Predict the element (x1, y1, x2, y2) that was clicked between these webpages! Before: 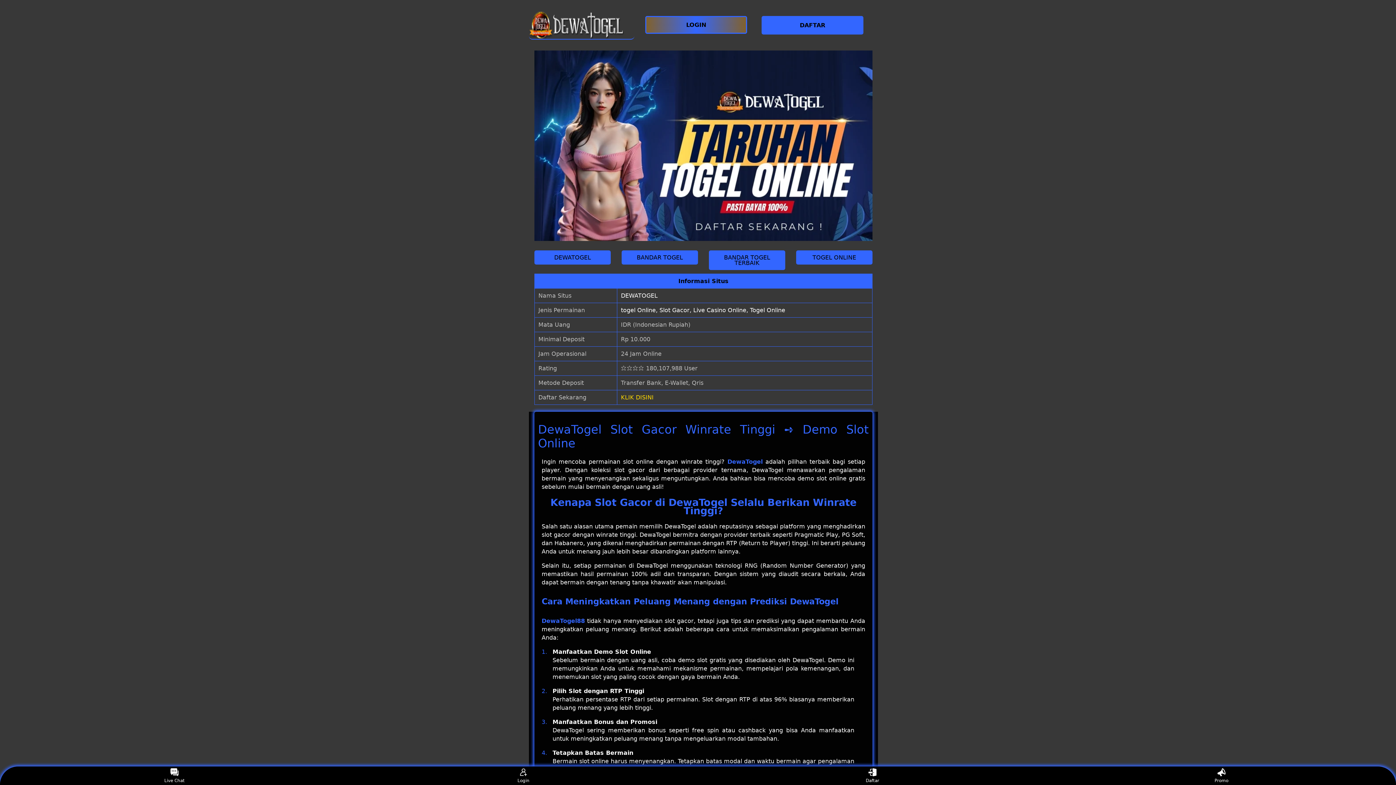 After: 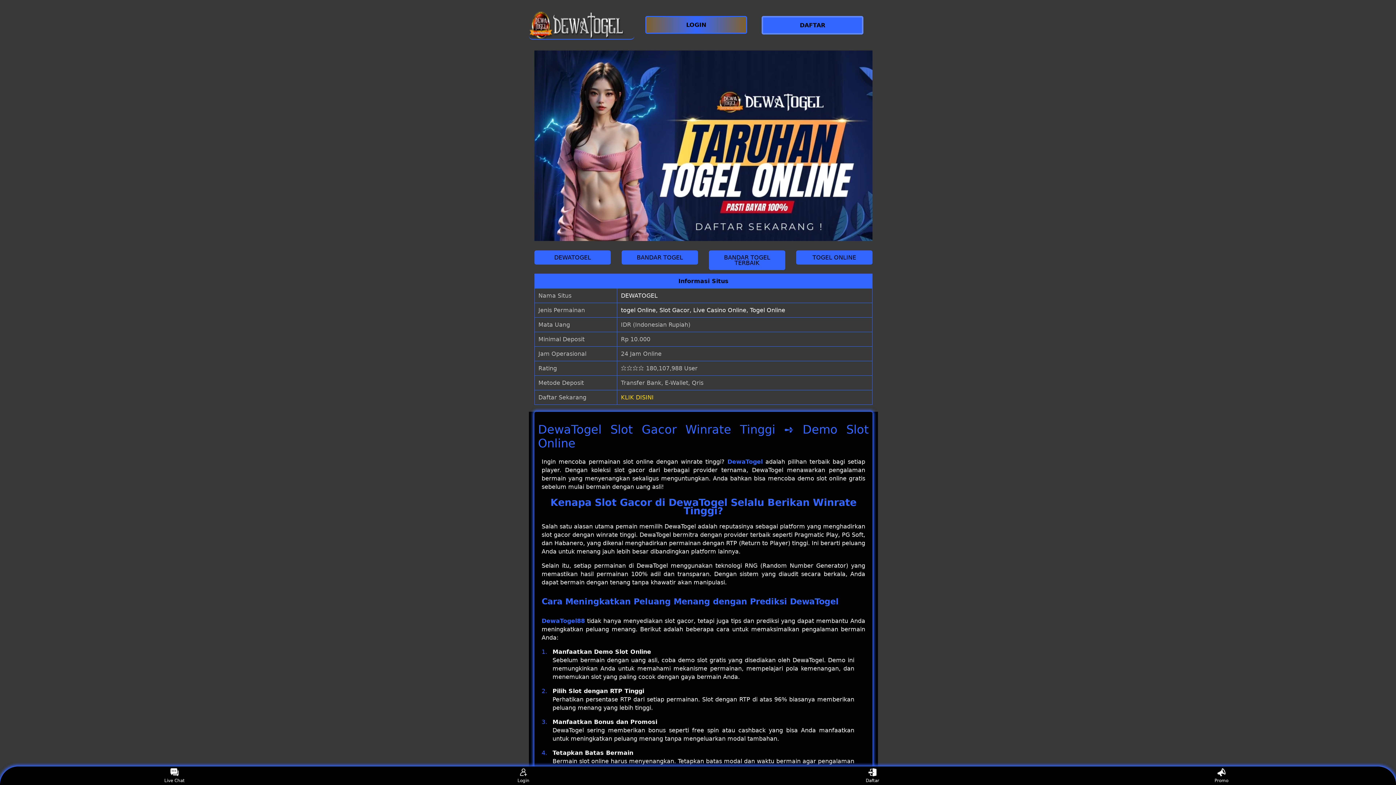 Action: label: KLIK DISINI bbox: (621, 394, 653, 400)